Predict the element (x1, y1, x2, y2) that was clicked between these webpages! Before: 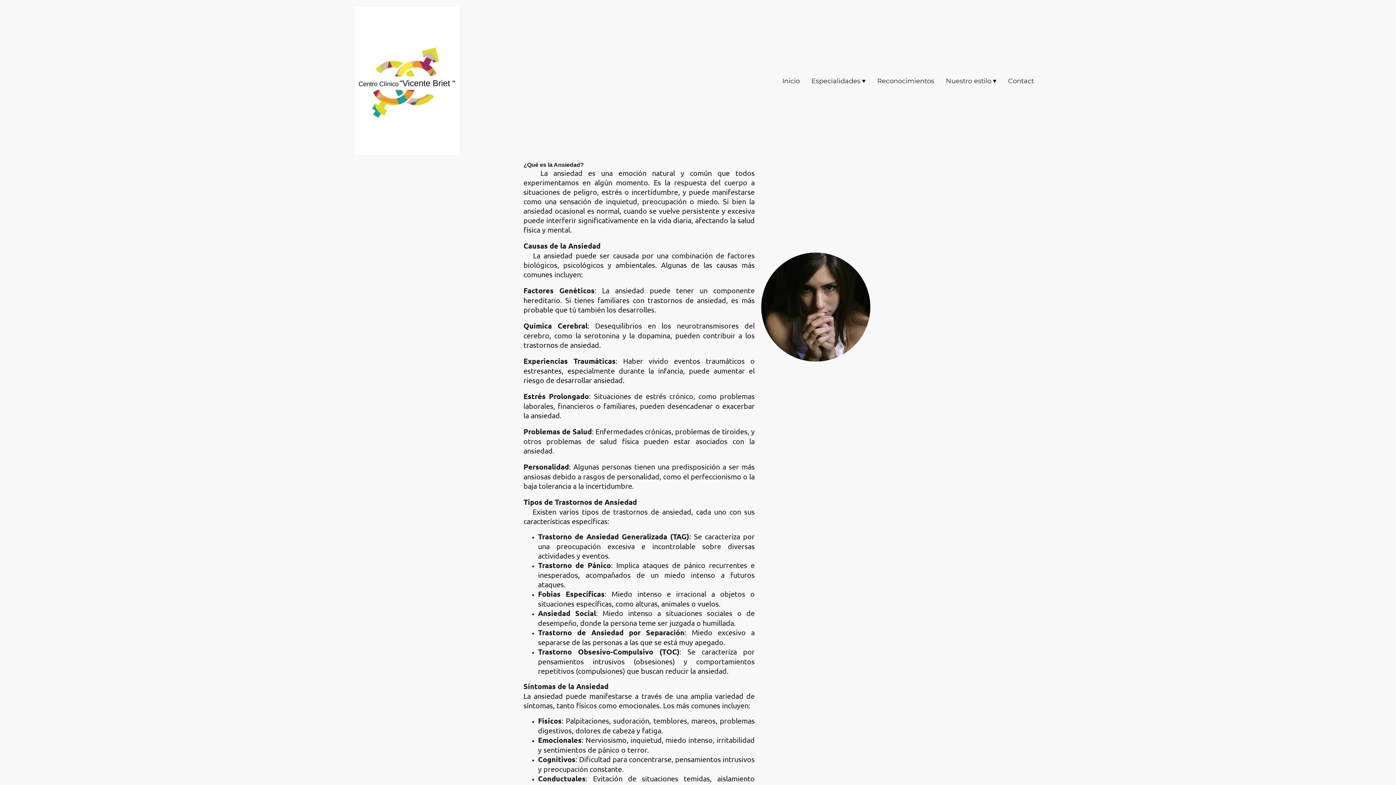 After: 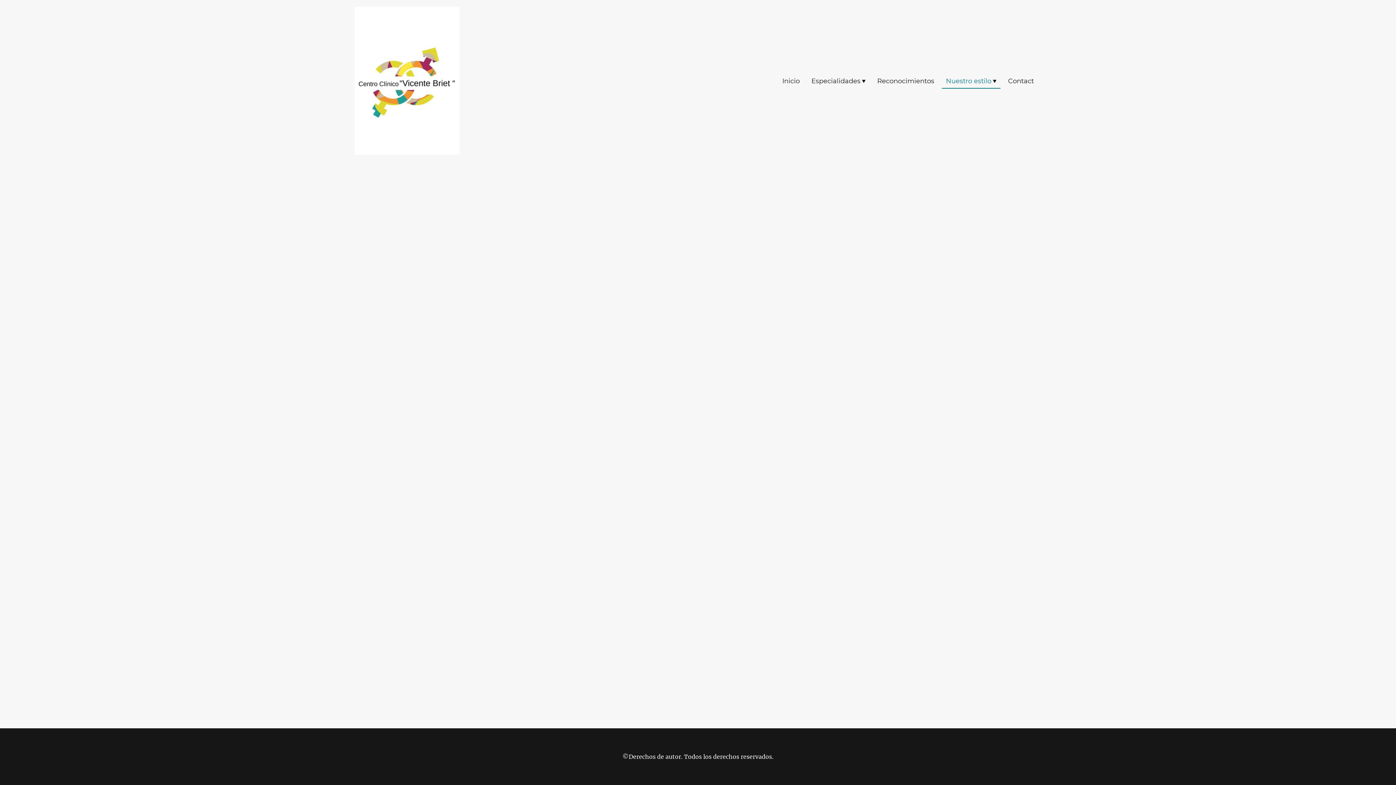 Action: label: Nuestro estilo bbox: (942, 74, 1000, 87)